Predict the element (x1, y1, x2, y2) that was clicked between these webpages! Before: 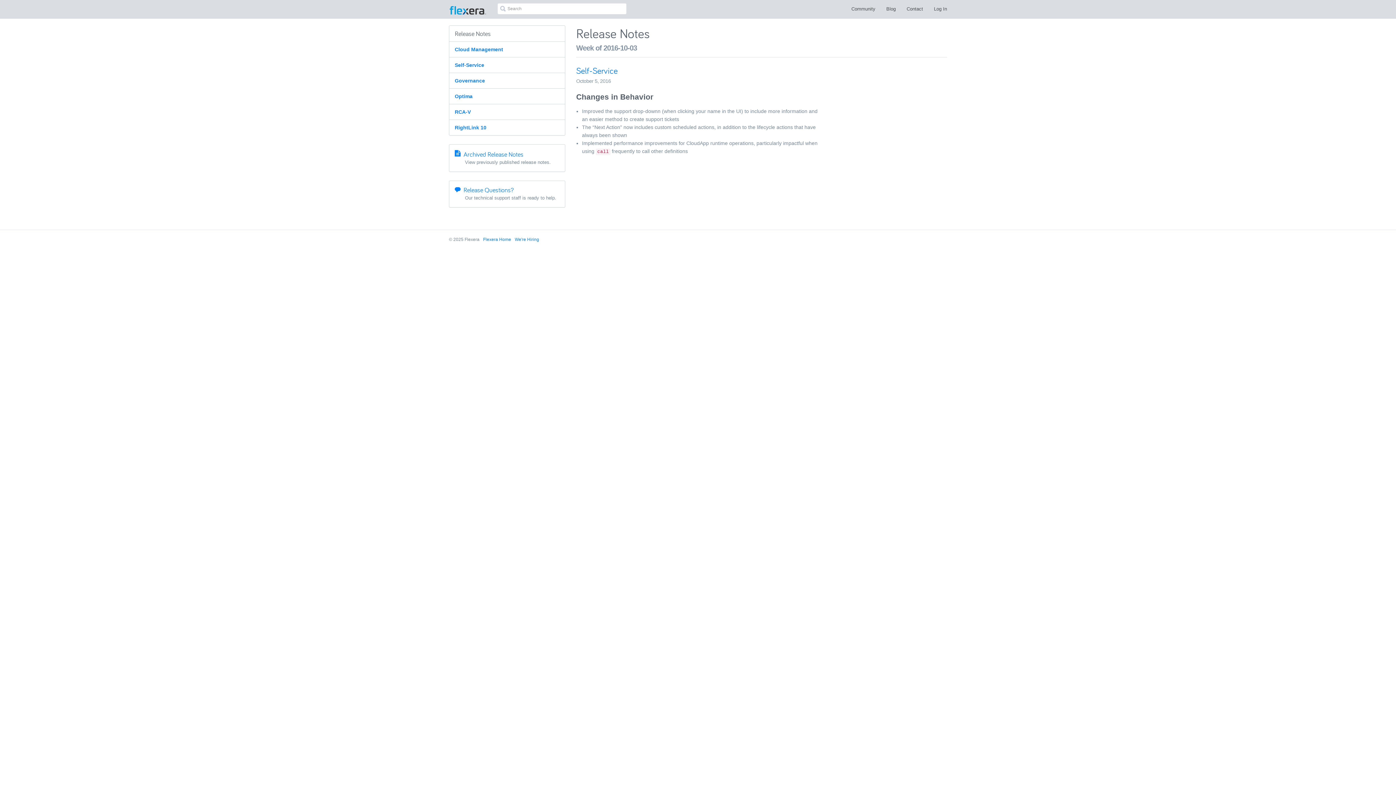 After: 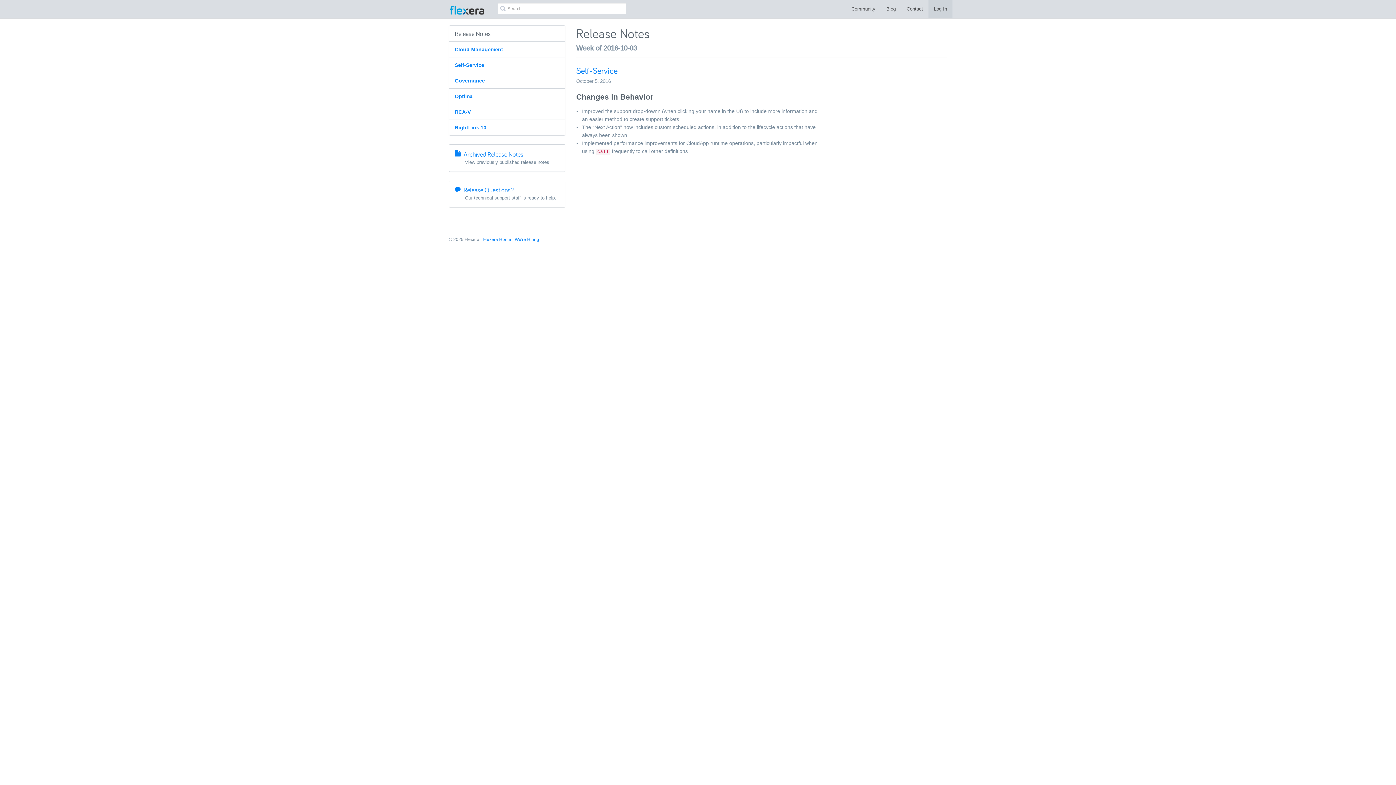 Action: bbox: (928, 0, 952, 18) label: Log In